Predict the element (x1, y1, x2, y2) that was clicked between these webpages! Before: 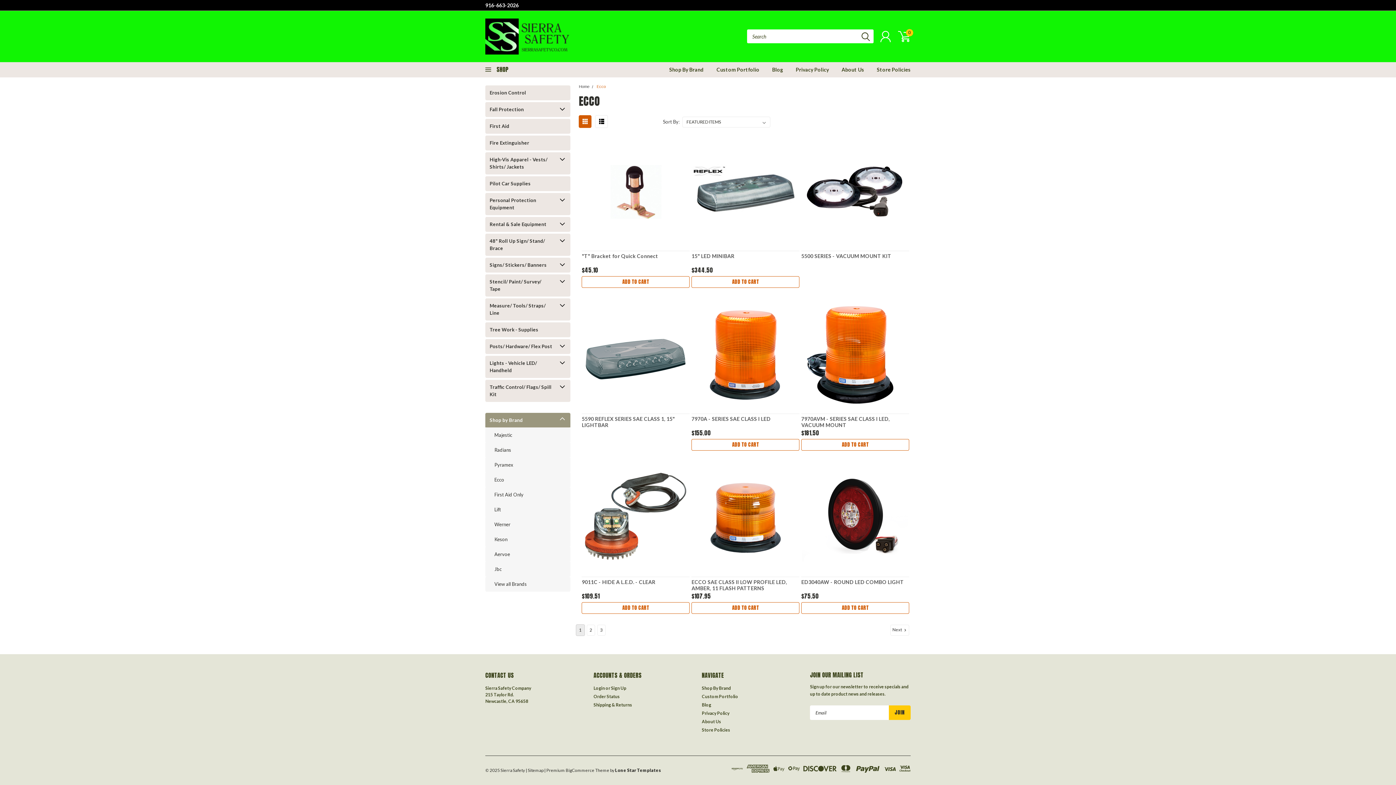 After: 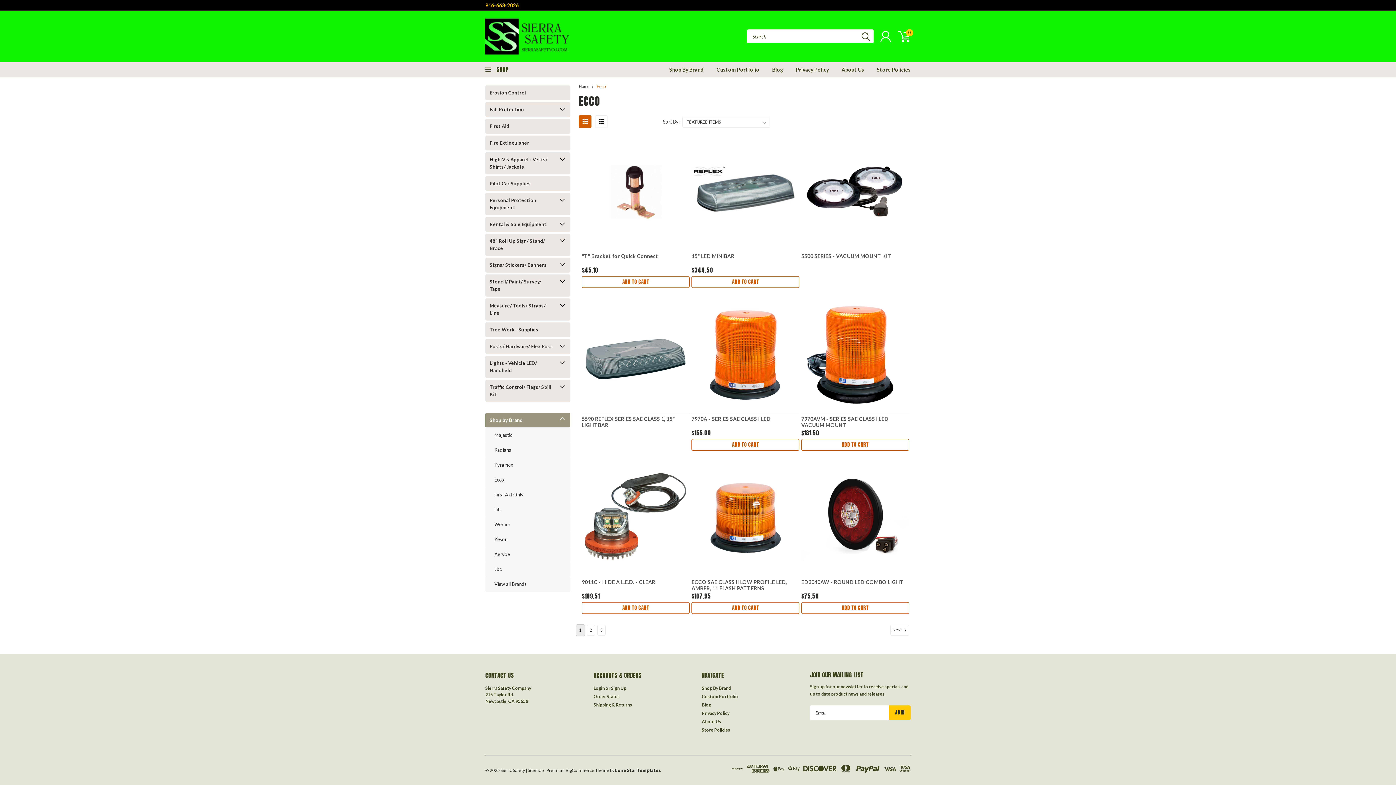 Action: label: 916-663-2026 bbox: (485, 2, 518, 8)